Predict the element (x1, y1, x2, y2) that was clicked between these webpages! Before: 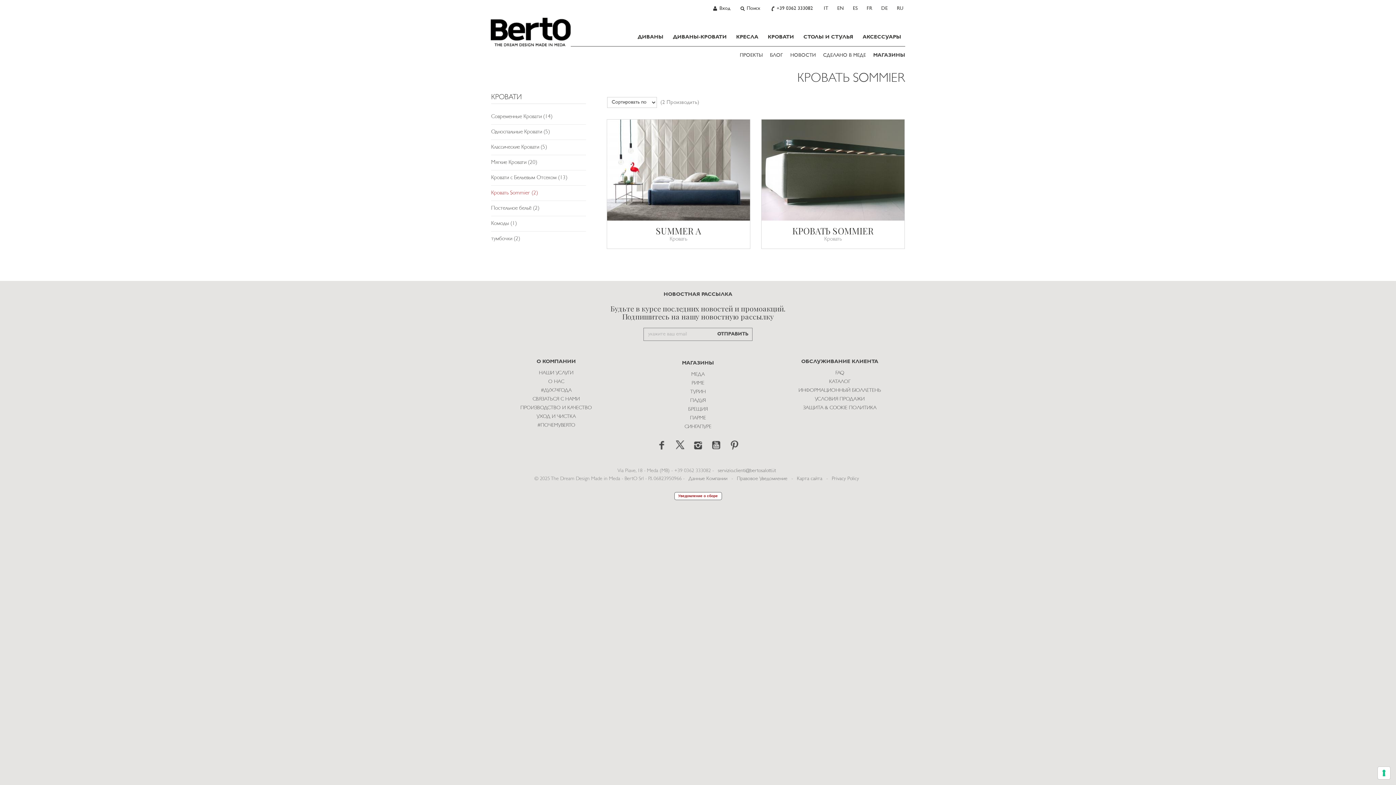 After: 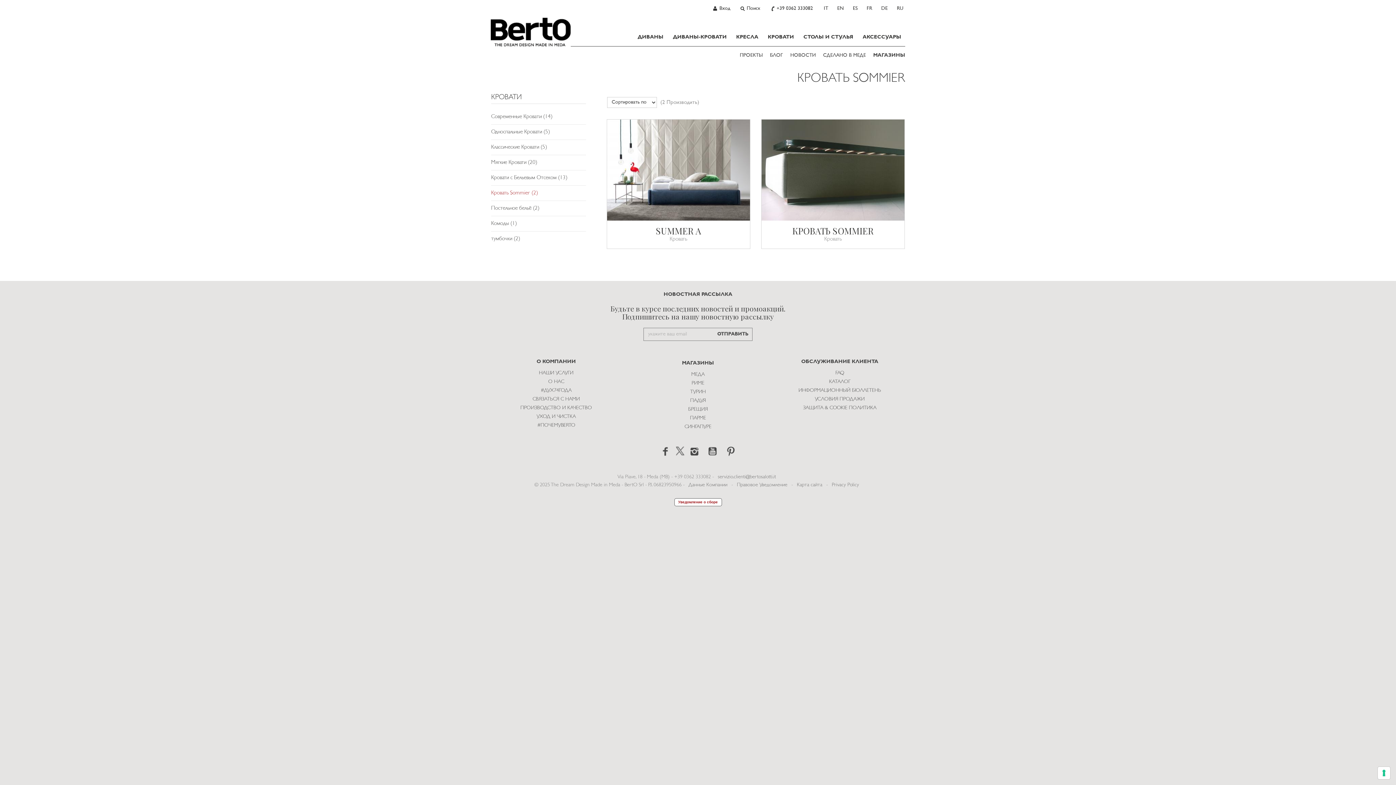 Action: bbox: (671, 440, 688, 450)